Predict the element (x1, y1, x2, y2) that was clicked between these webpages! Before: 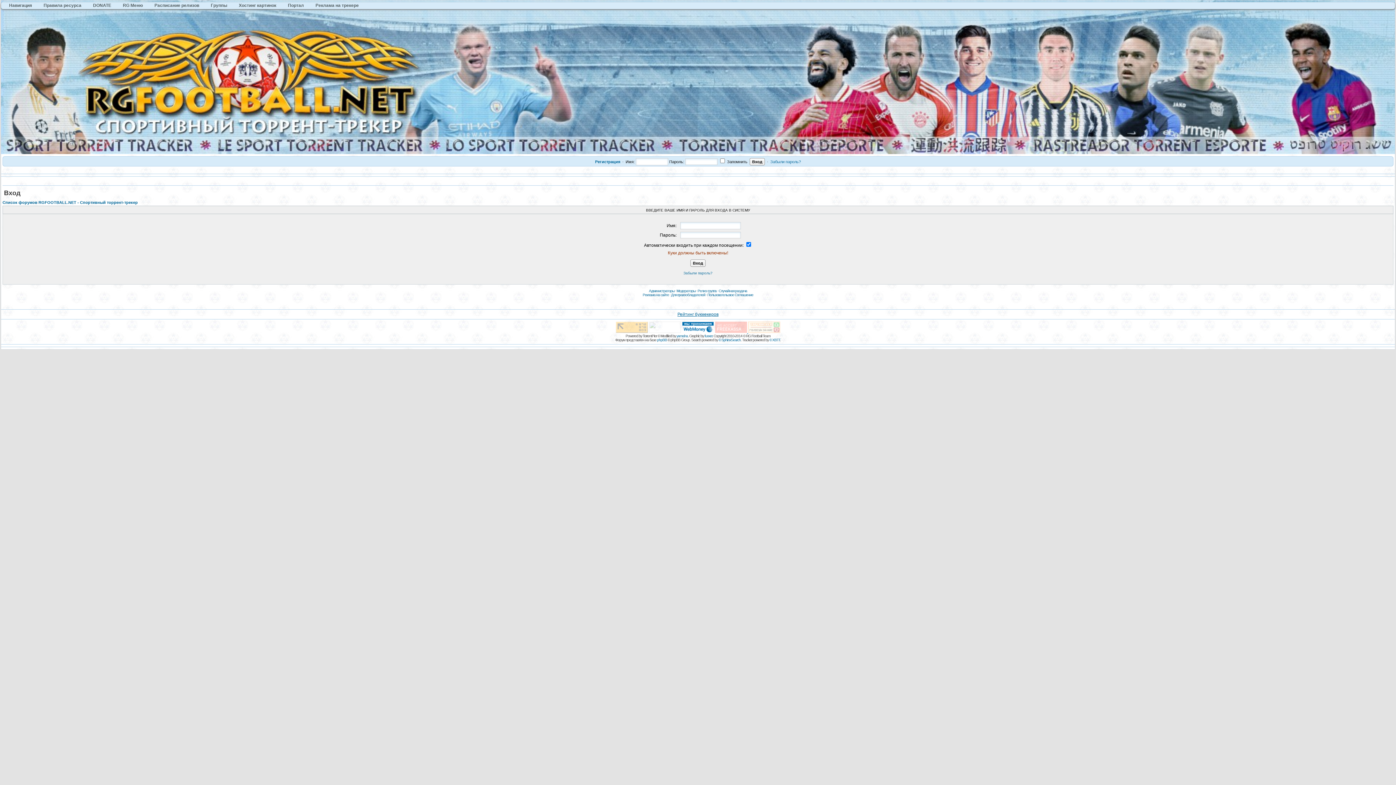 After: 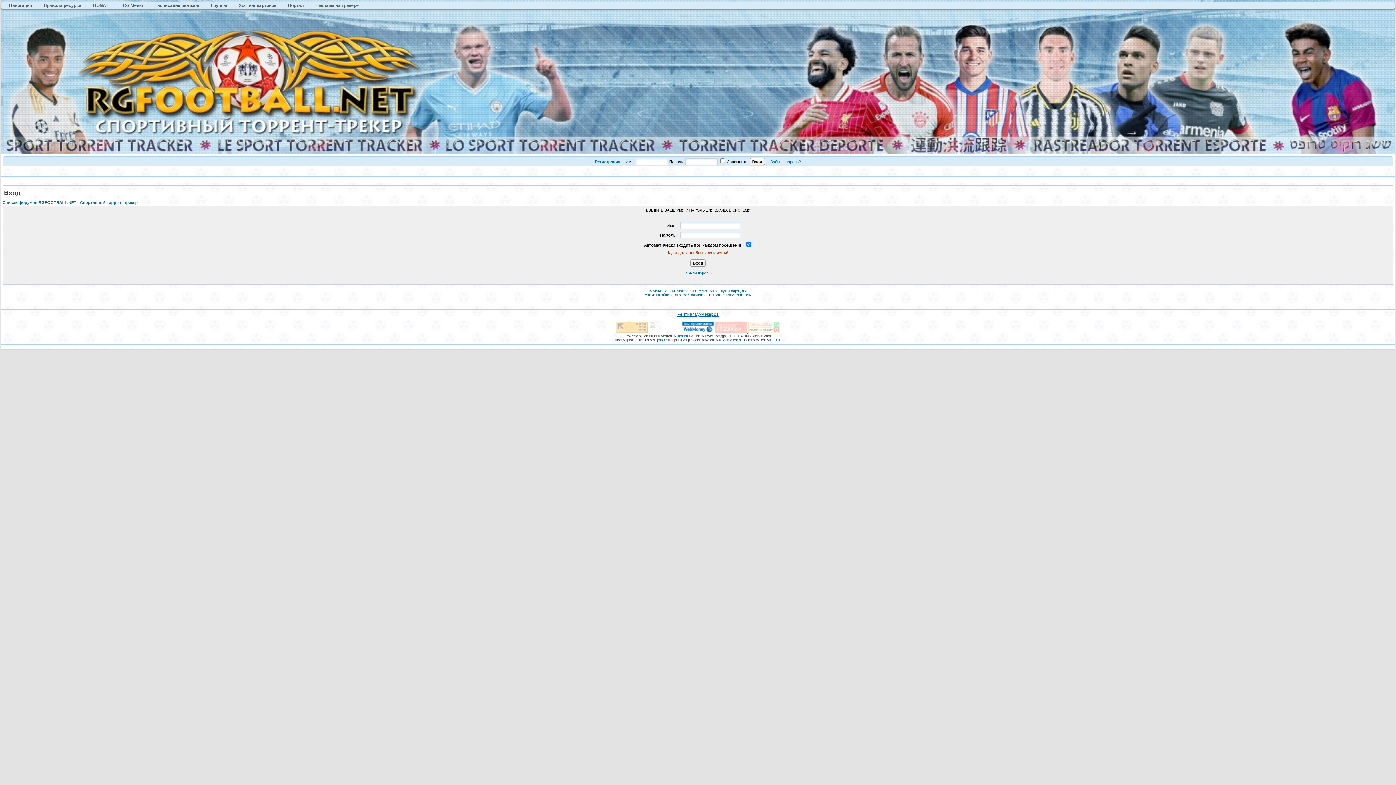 Action: label: Случайная раздача bbox: (718, 289, 747, 293)